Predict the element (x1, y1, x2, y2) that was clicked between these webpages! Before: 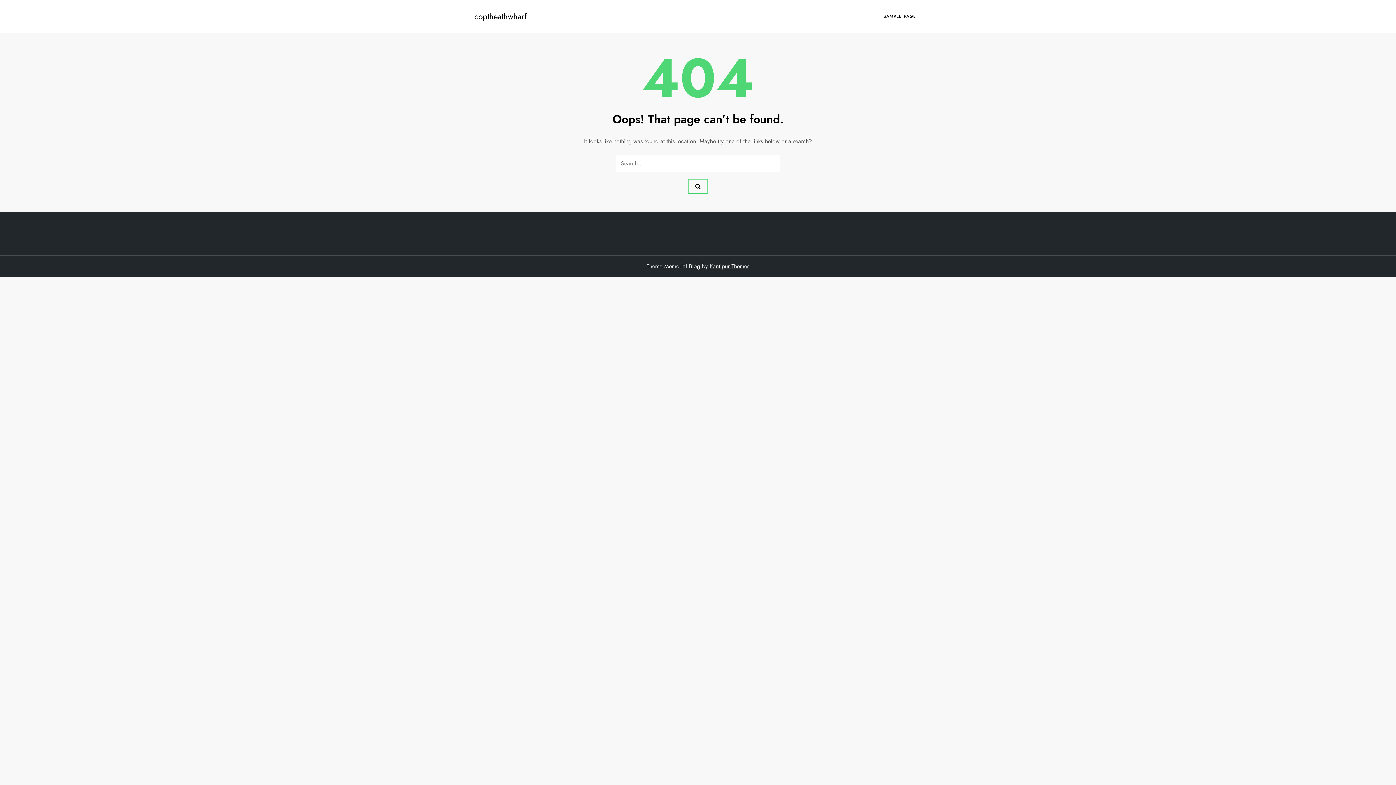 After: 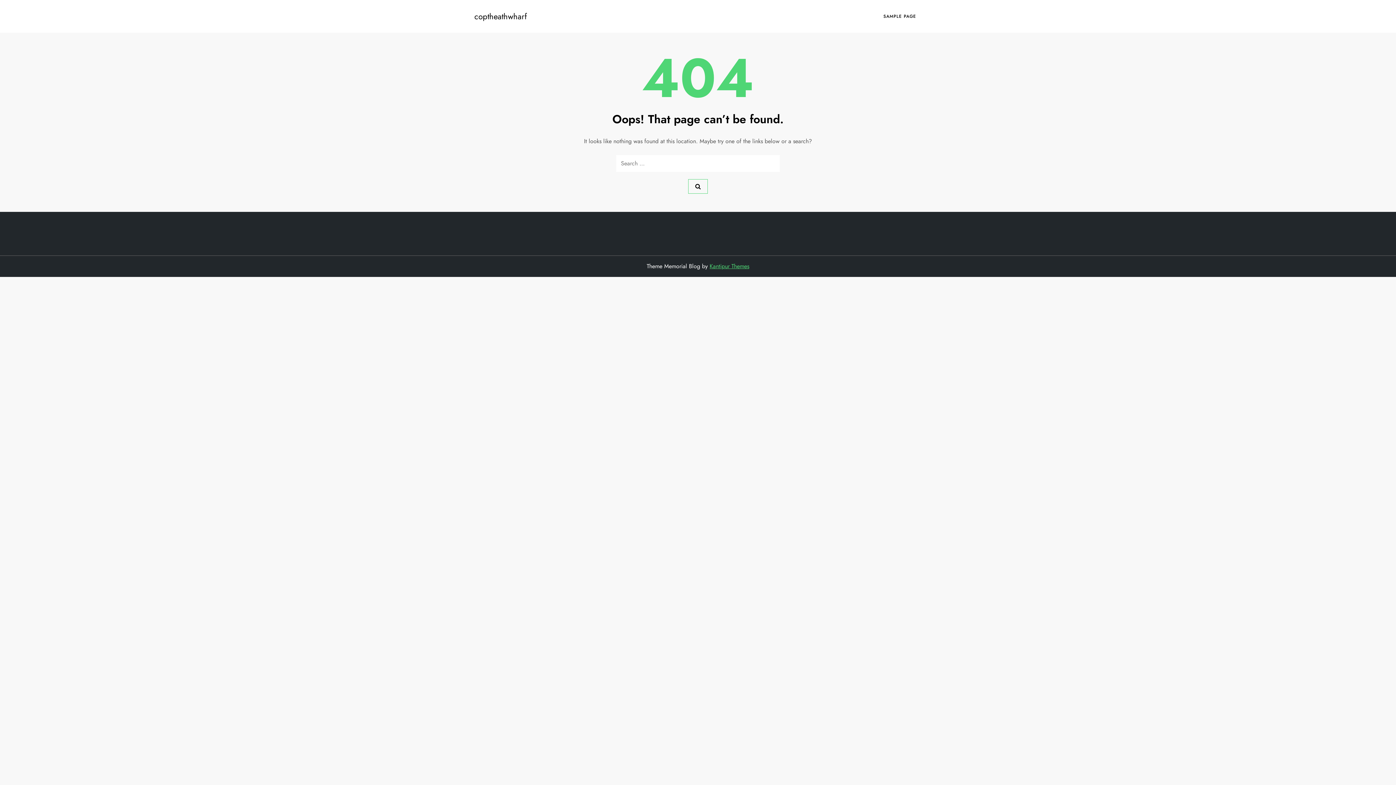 Action: bbox: (709, 262, 749, 270) label: Kantipur Themes